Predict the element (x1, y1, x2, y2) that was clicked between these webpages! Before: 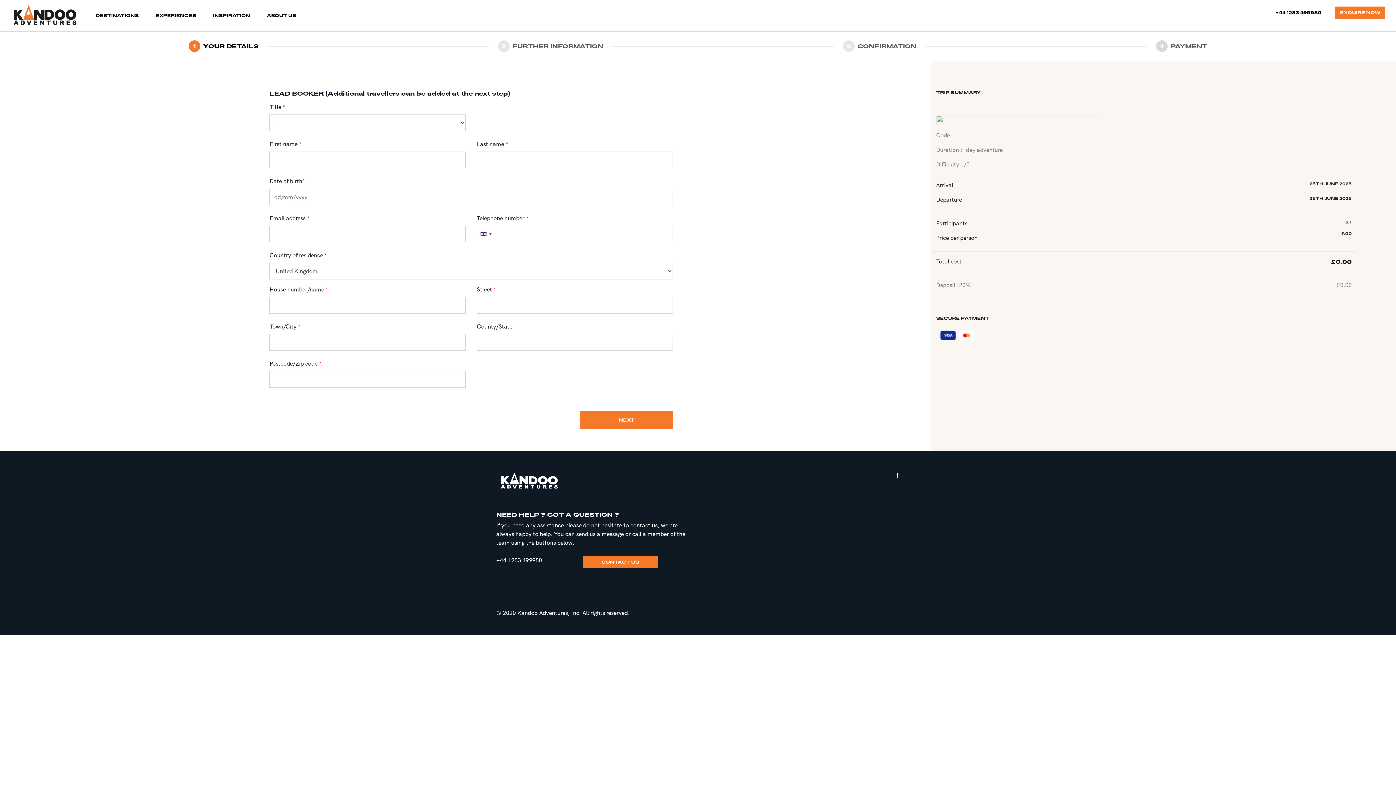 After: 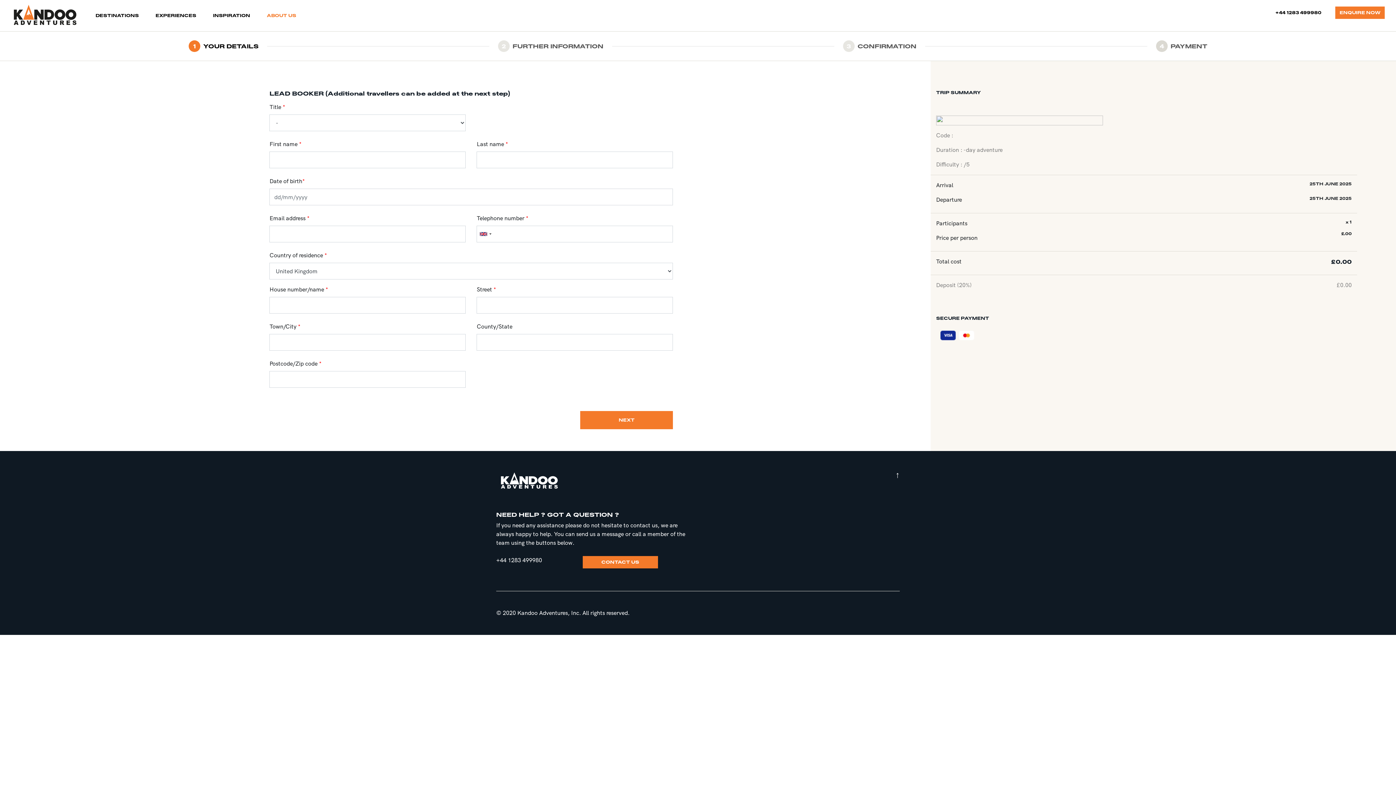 Action: bbox: (264, 9, 299, 21) label: ABOUT US